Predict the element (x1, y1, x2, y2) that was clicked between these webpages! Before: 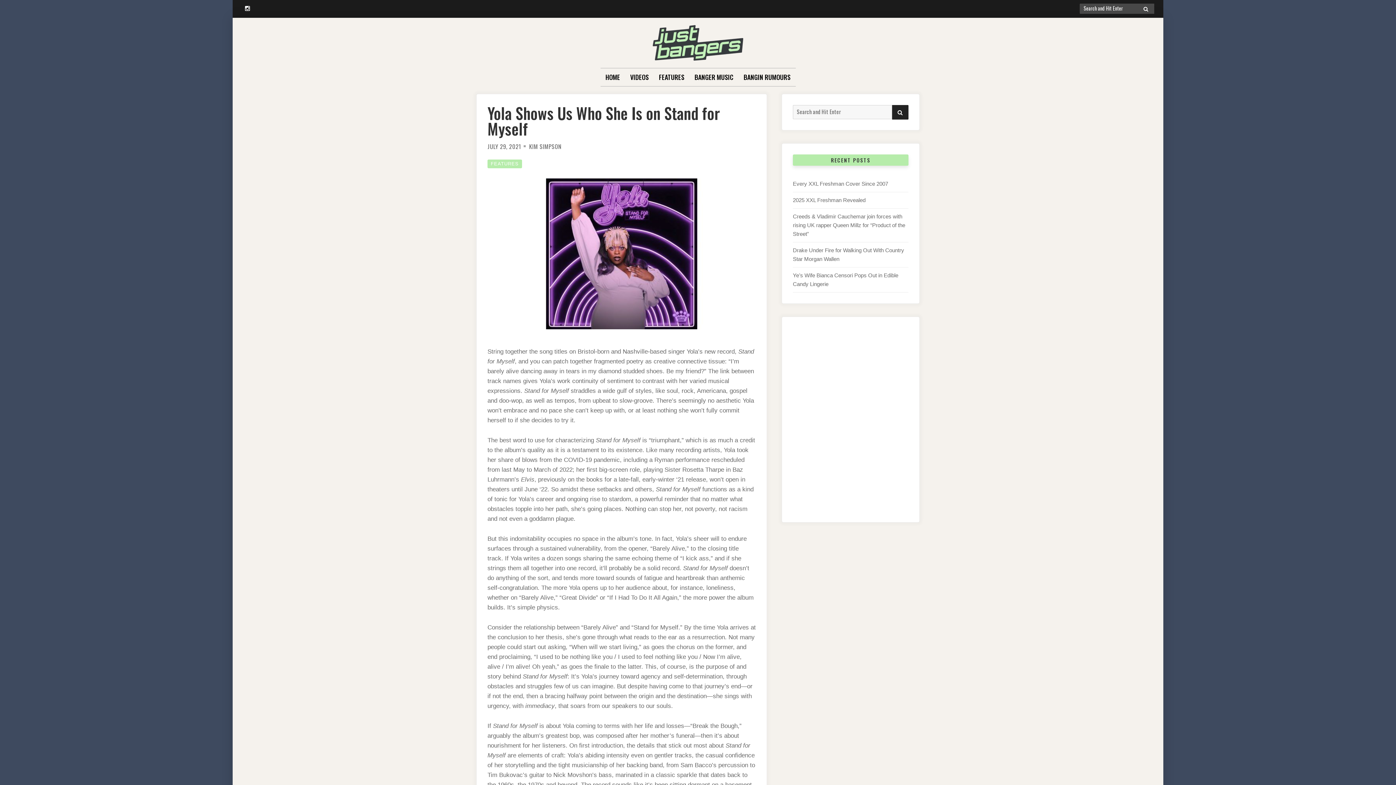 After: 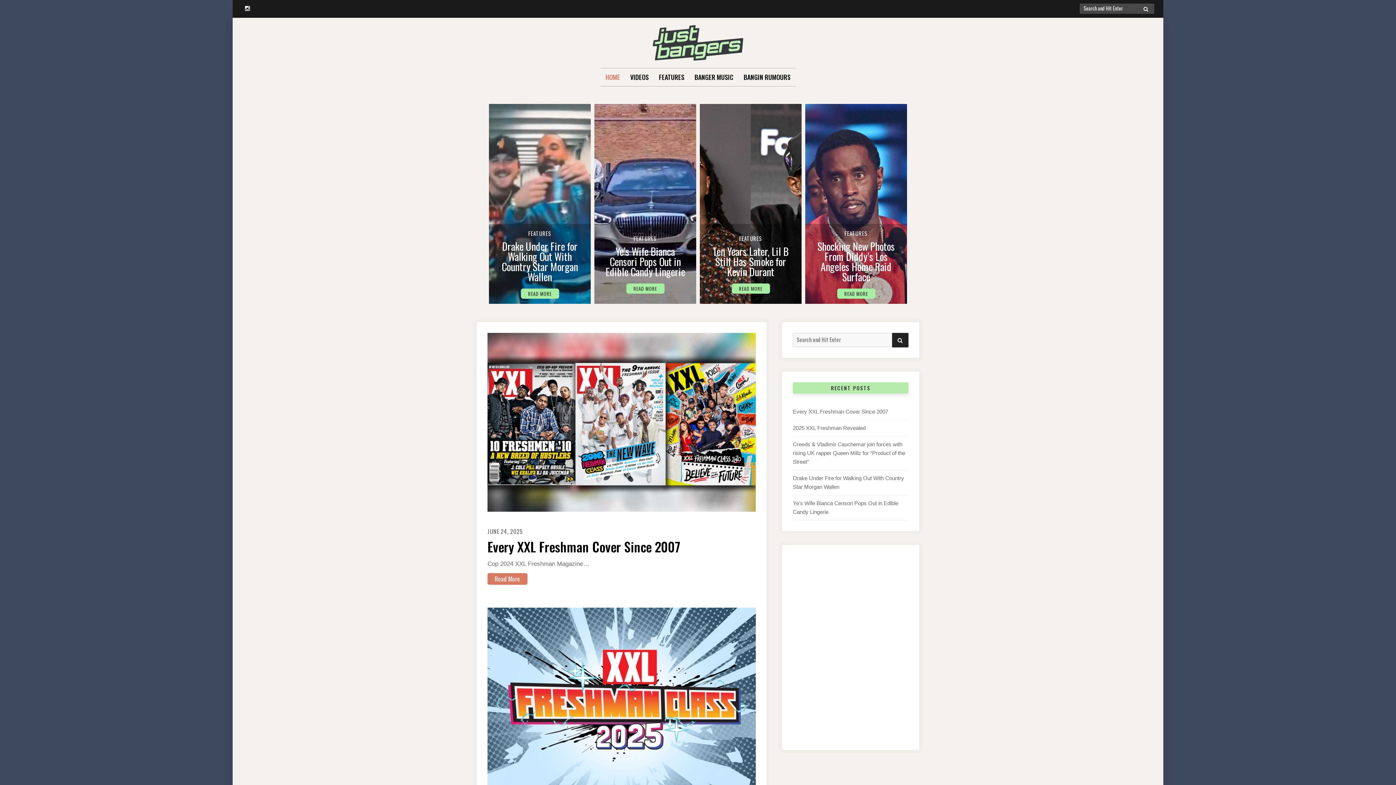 Action: label: HOME bbox: (605, 68, 620, 86)